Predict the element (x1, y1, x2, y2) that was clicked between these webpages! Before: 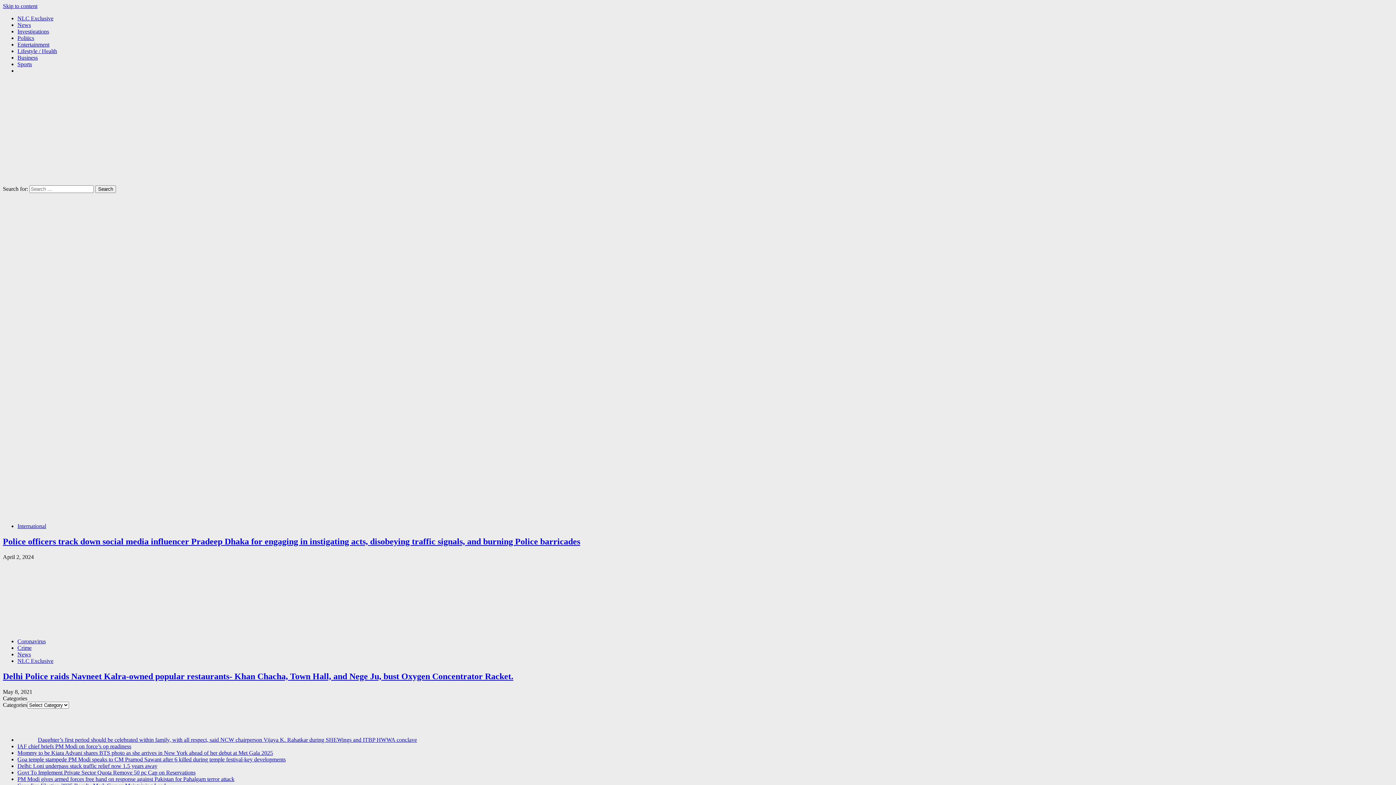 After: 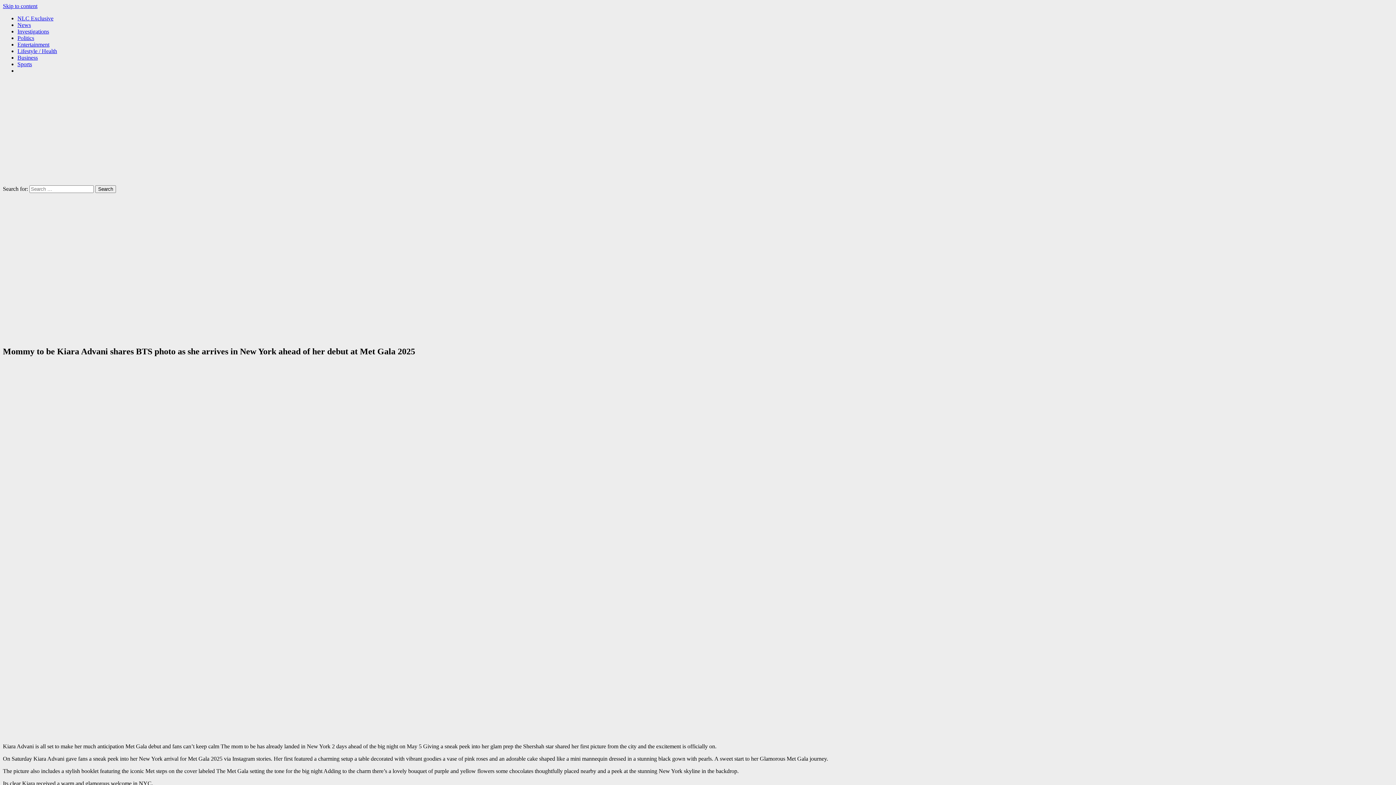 Action: label: Mommy to be Kiara Advani shares BTS photo as she arrives in New York ahead of her debut at Met Gala 2025 bbox: (17, 750, 273, 756)